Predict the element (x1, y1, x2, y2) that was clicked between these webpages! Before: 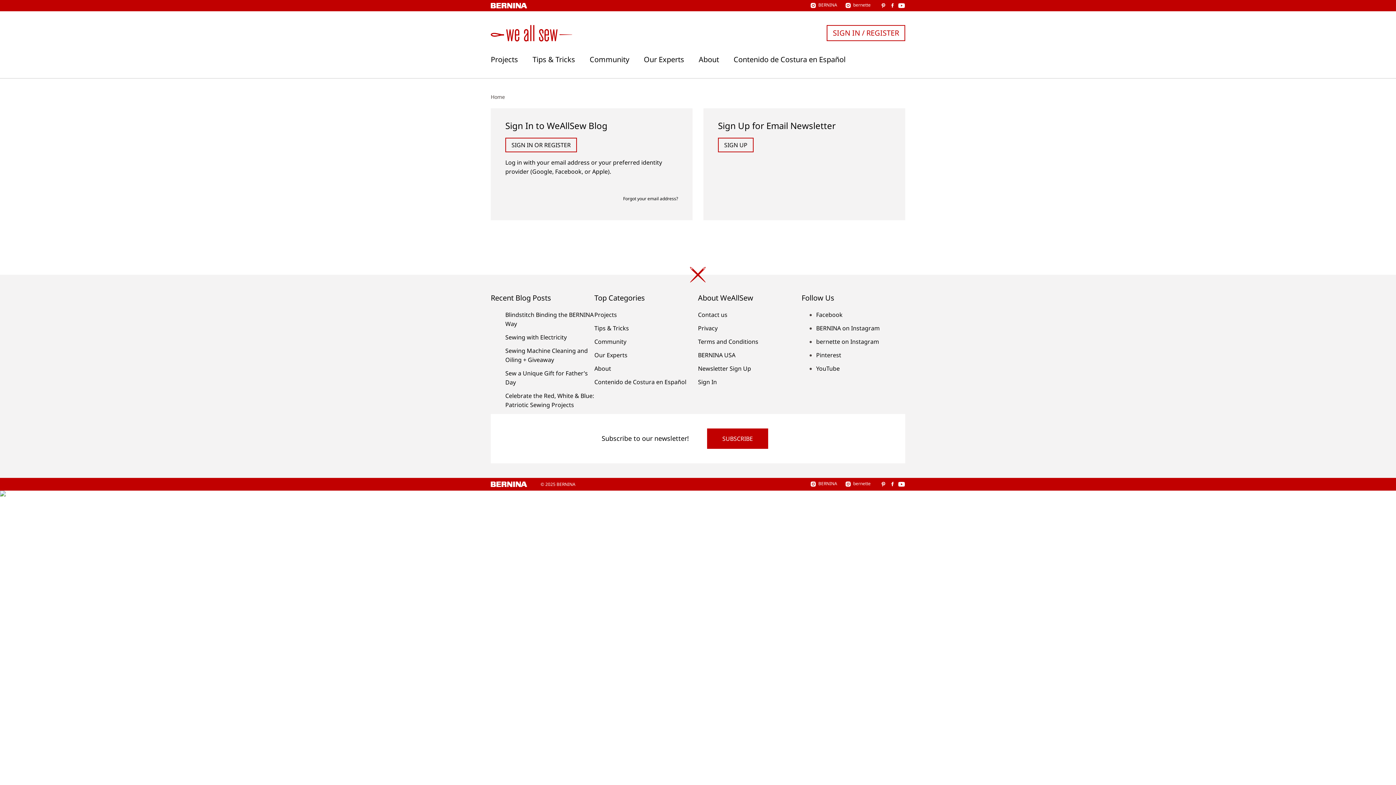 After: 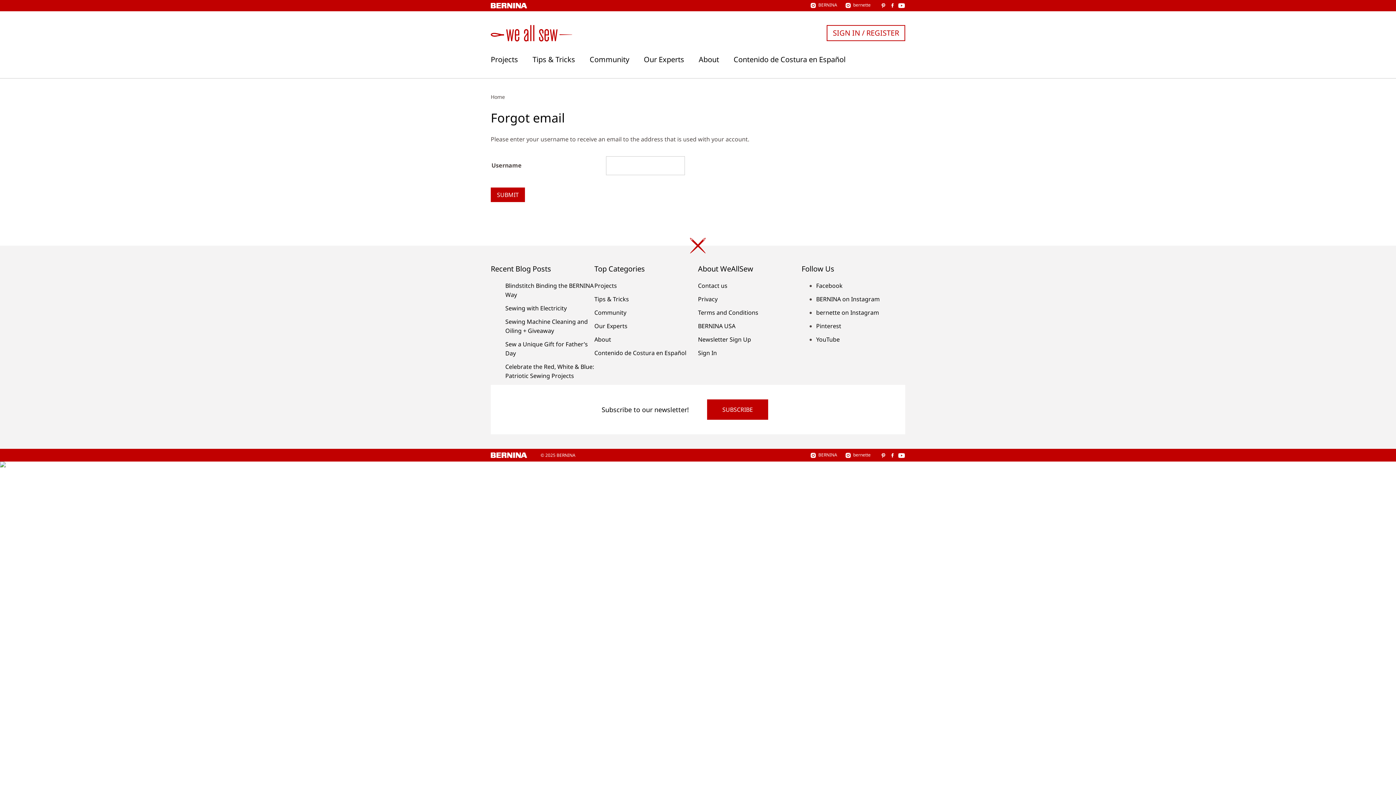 Action: label: Forgot your email address? bbox: (623, 195, 678, 201)